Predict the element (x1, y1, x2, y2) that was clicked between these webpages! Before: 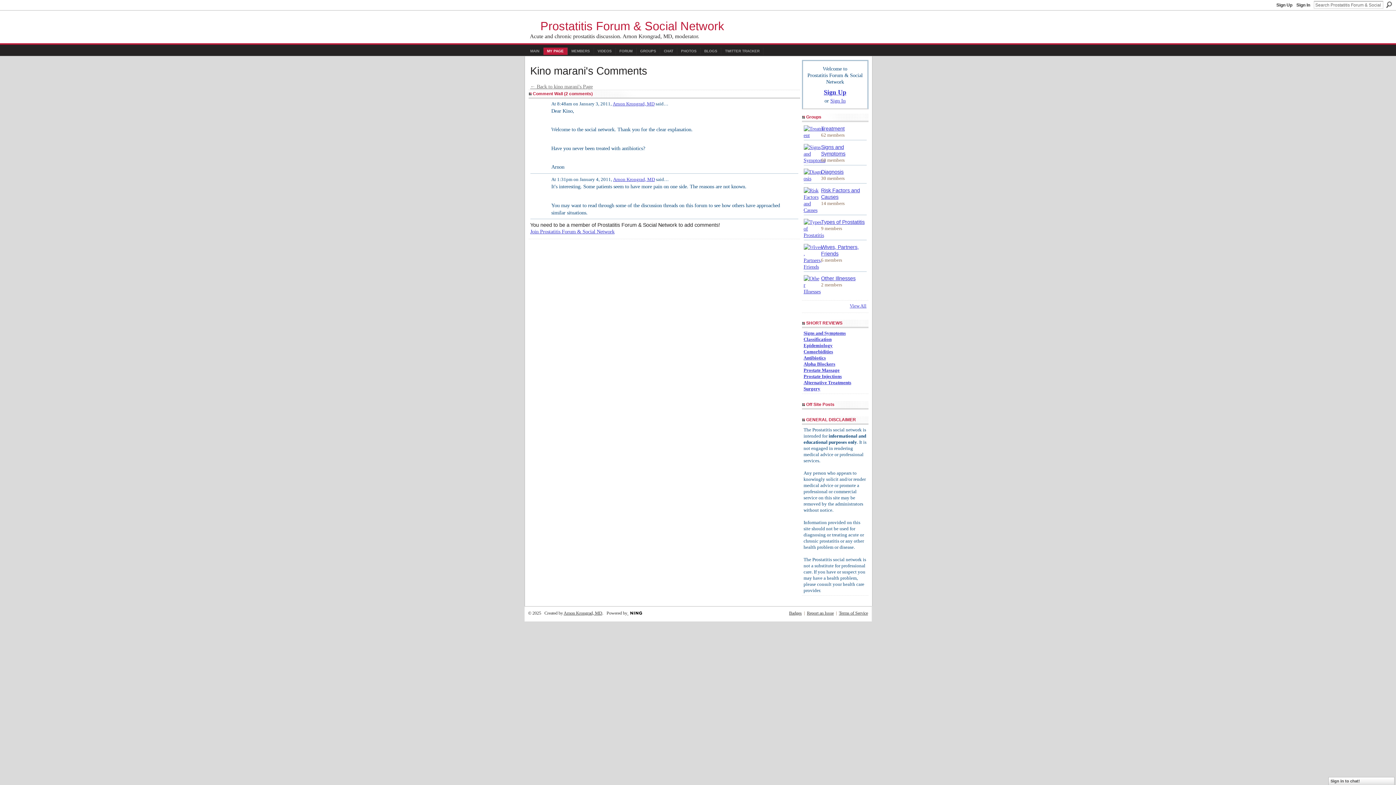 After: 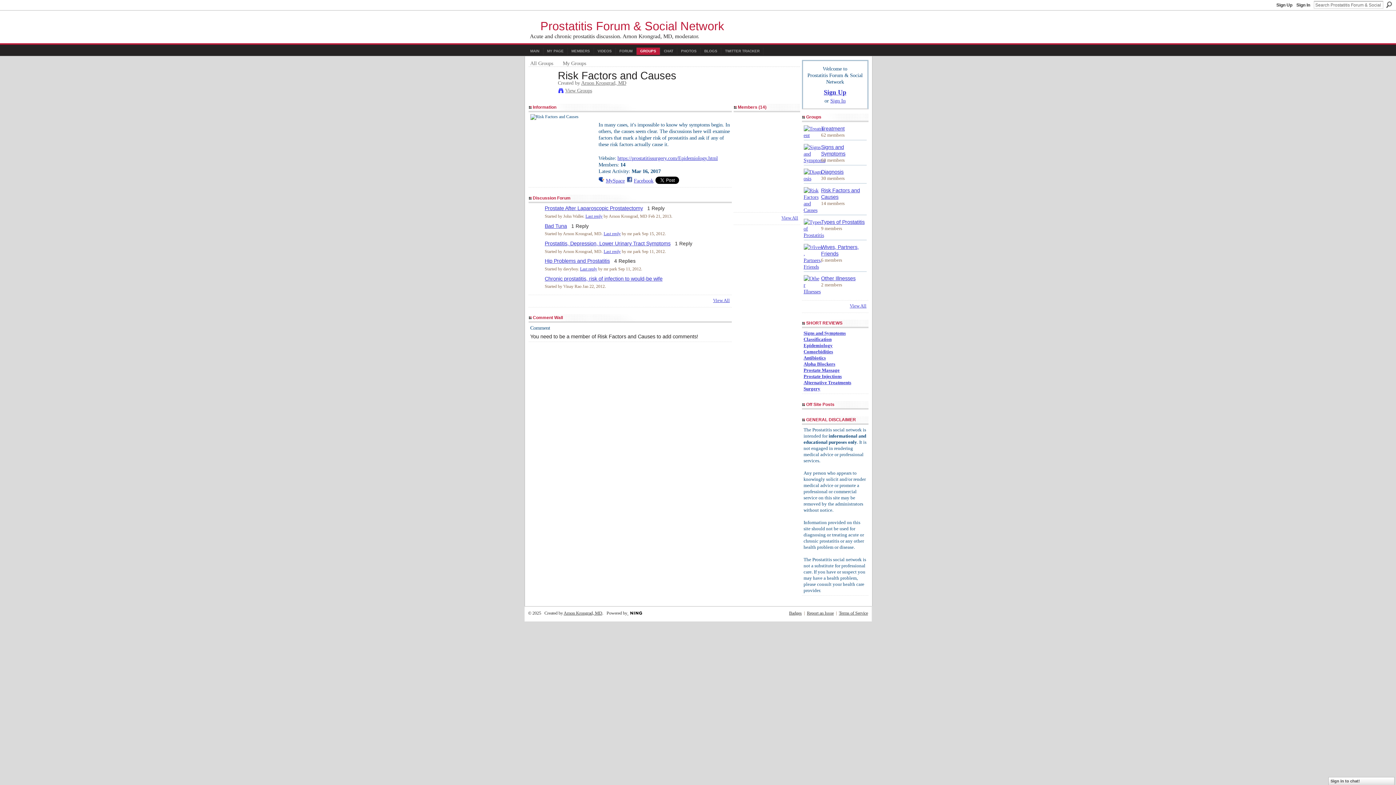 Action: bbox: (803, 207, 818, 213)